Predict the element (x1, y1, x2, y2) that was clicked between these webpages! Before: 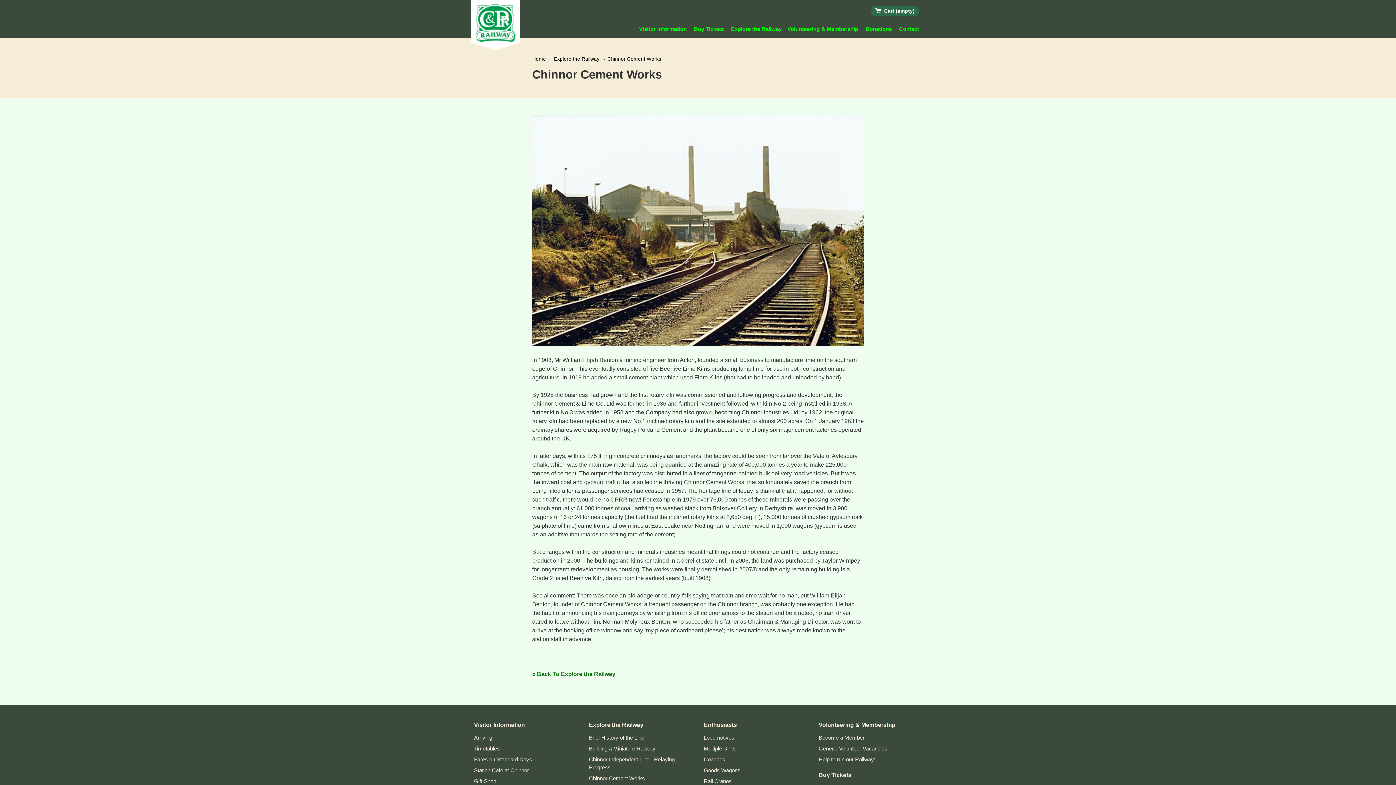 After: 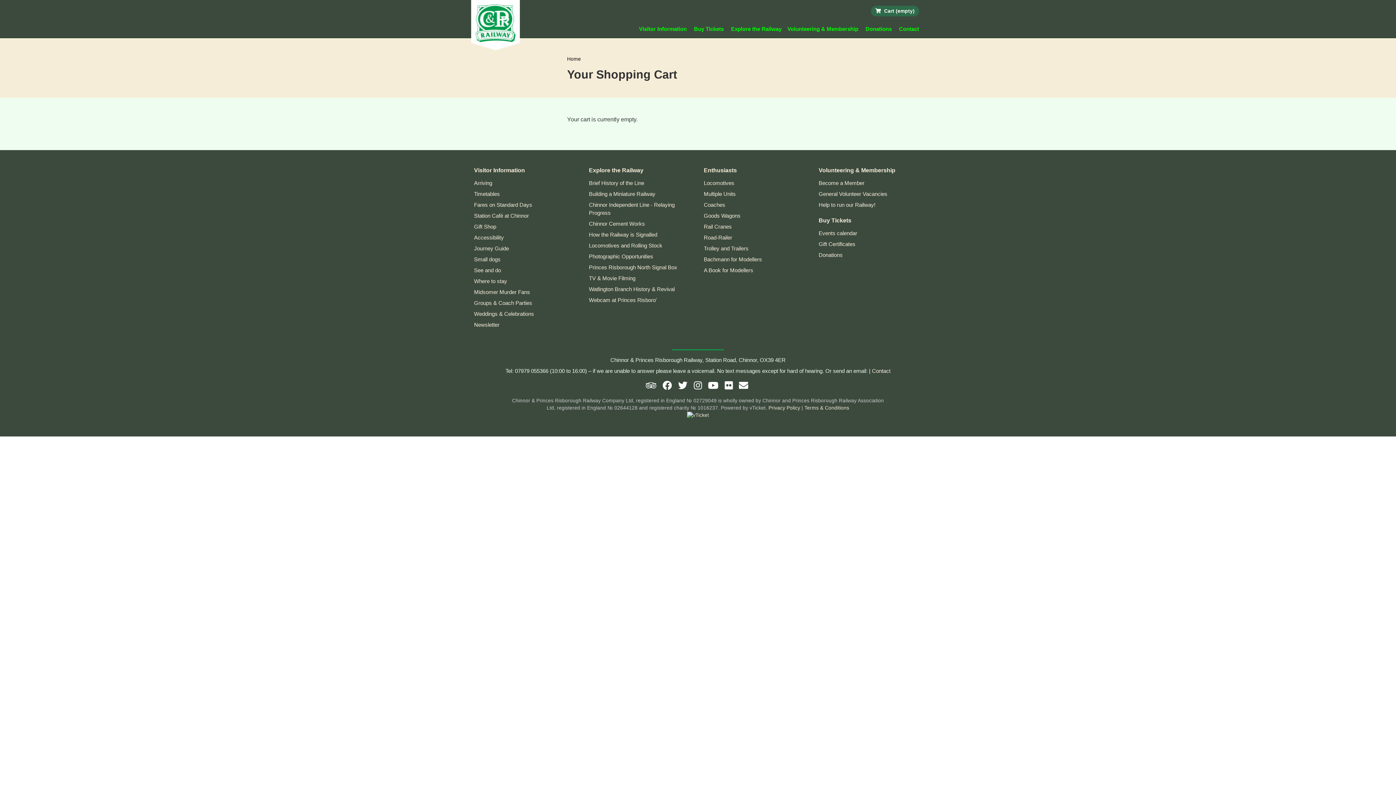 Action: label:  Cart (empty) bbox: (871, 5, 919, 16)